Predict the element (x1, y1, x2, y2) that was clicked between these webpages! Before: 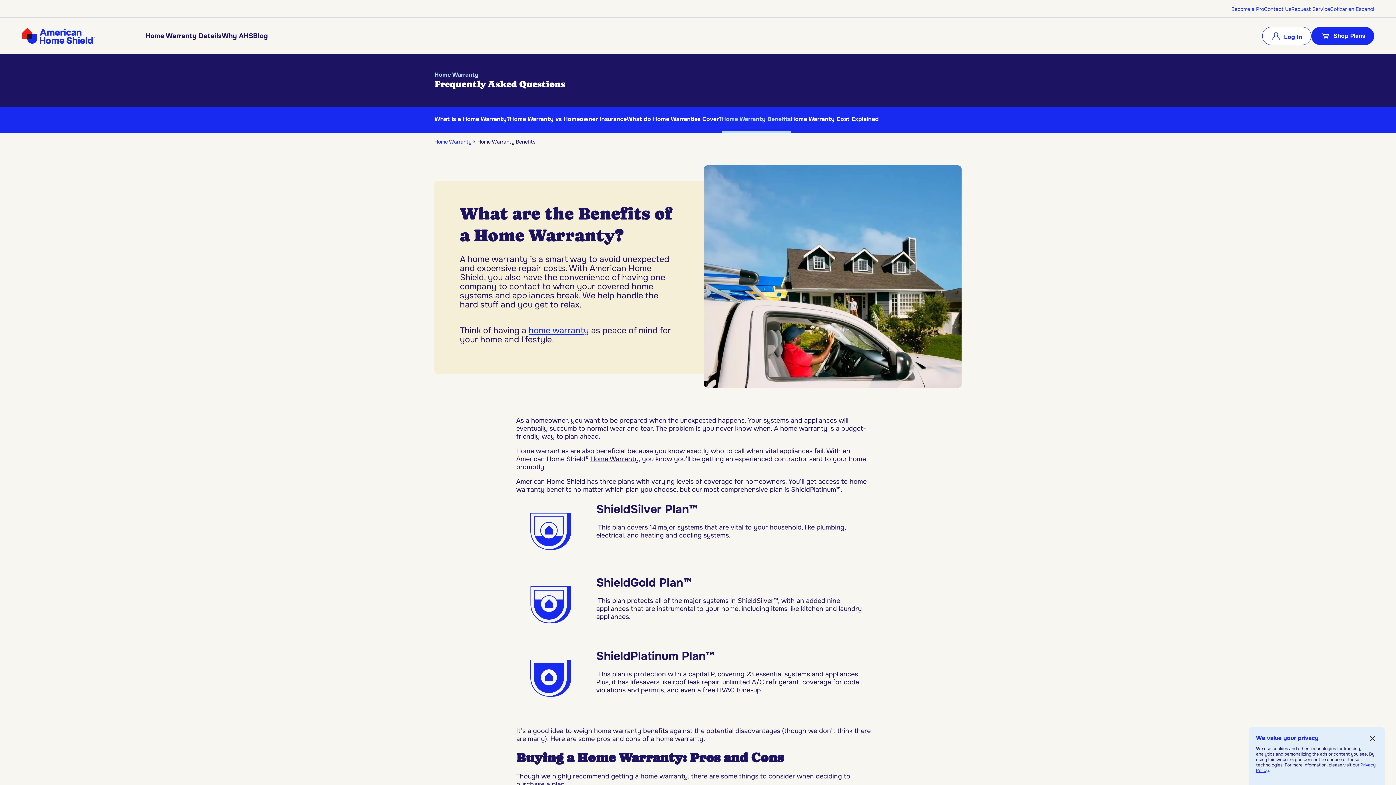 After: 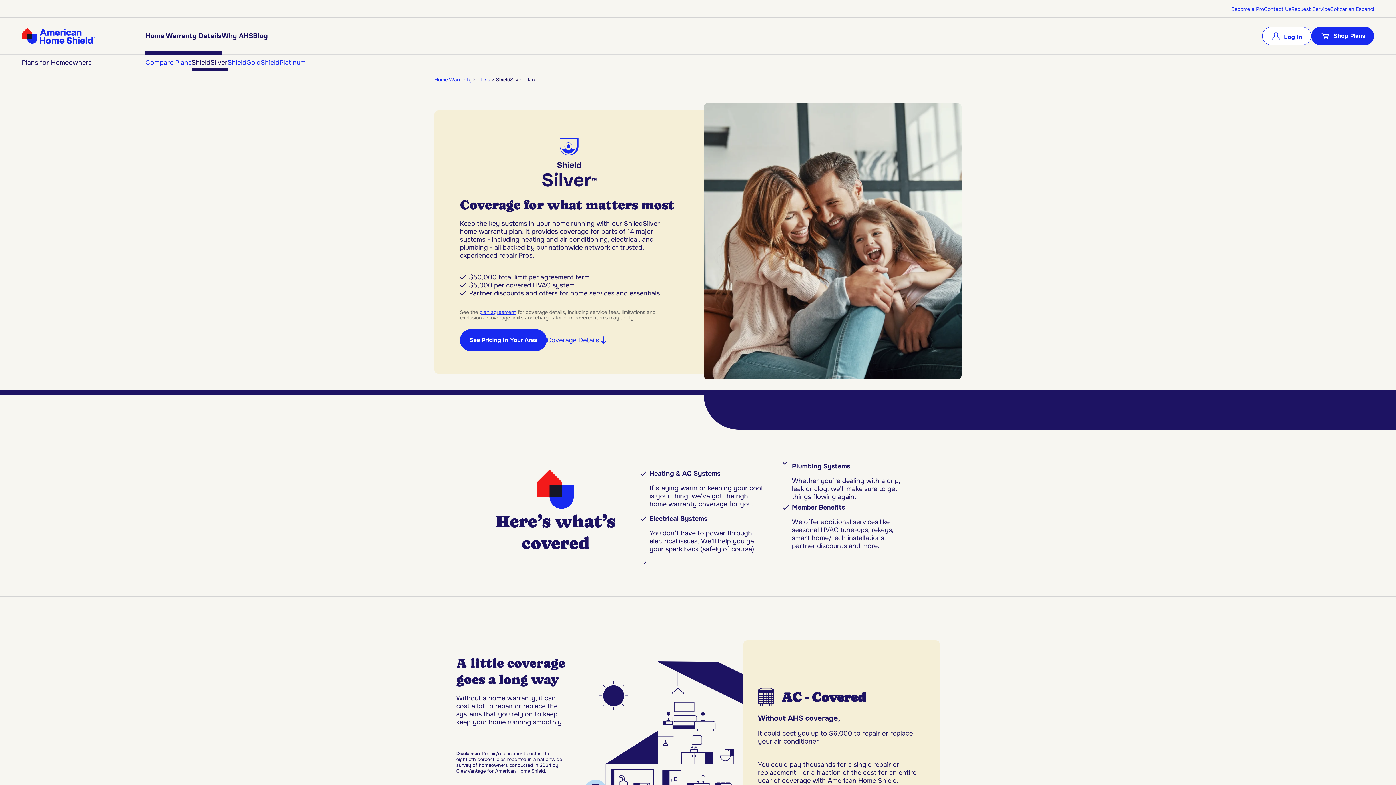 Action: label: ShieldSilver Plan™ bbox: (596, 502, 872, 517)